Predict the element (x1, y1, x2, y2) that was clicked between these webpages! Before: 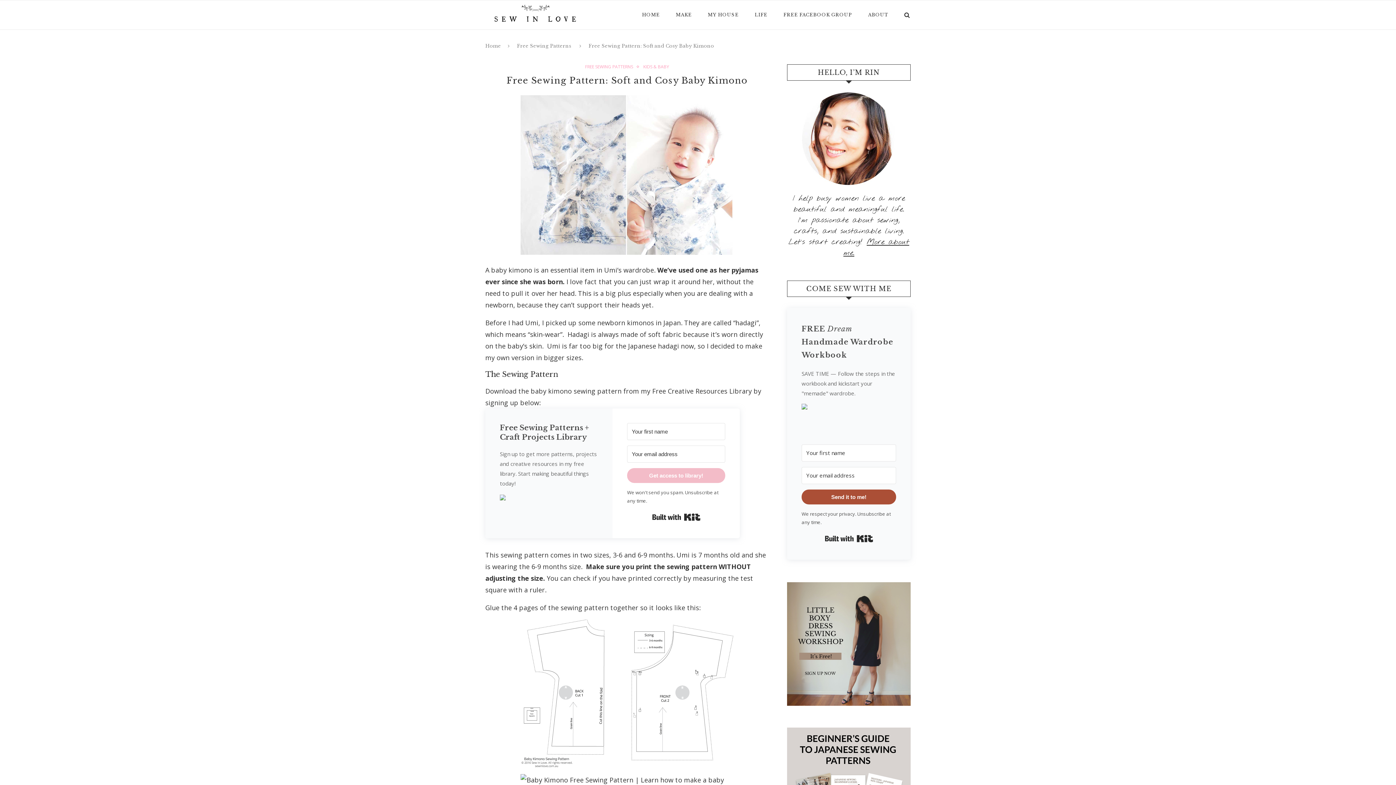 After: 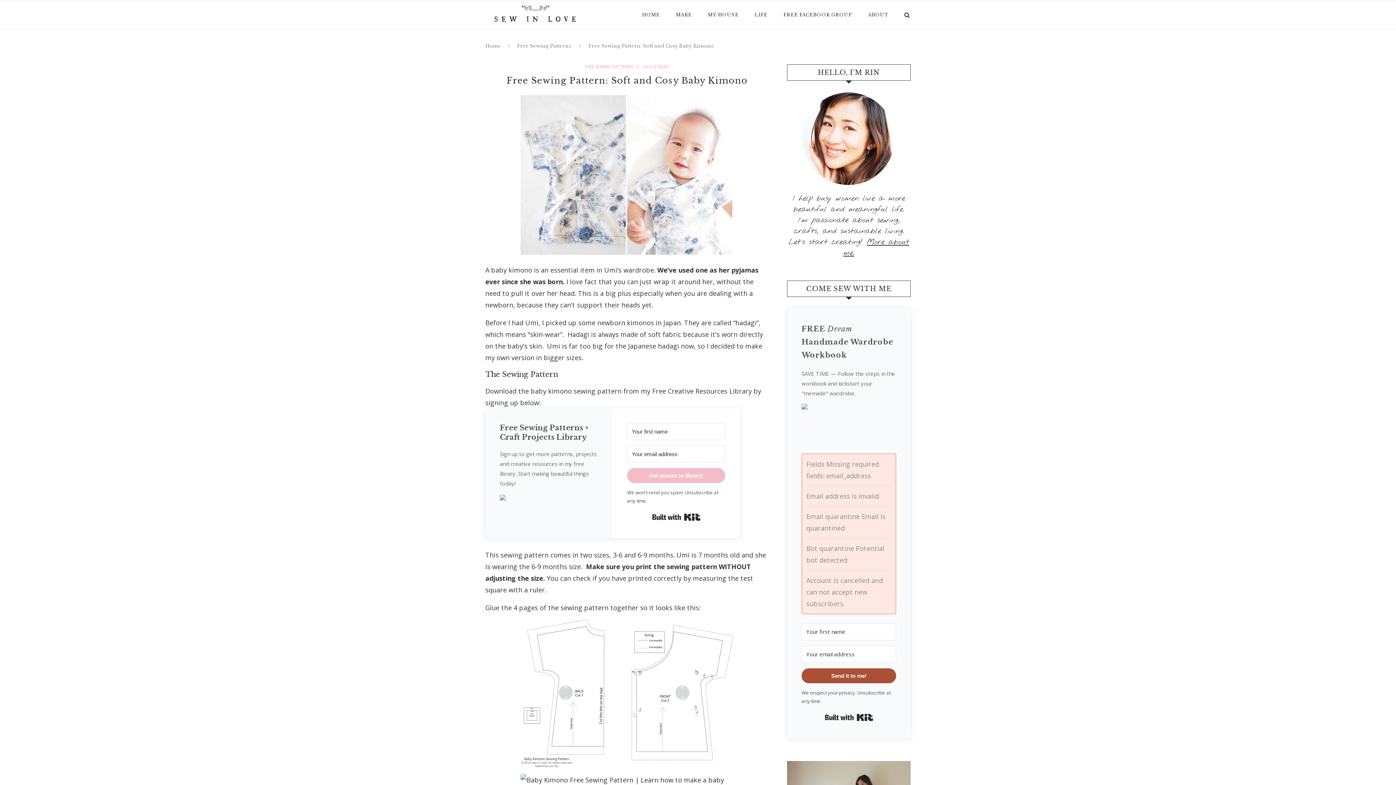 Action: label: Send it to me! bbox: (801, 489, 896, 504)